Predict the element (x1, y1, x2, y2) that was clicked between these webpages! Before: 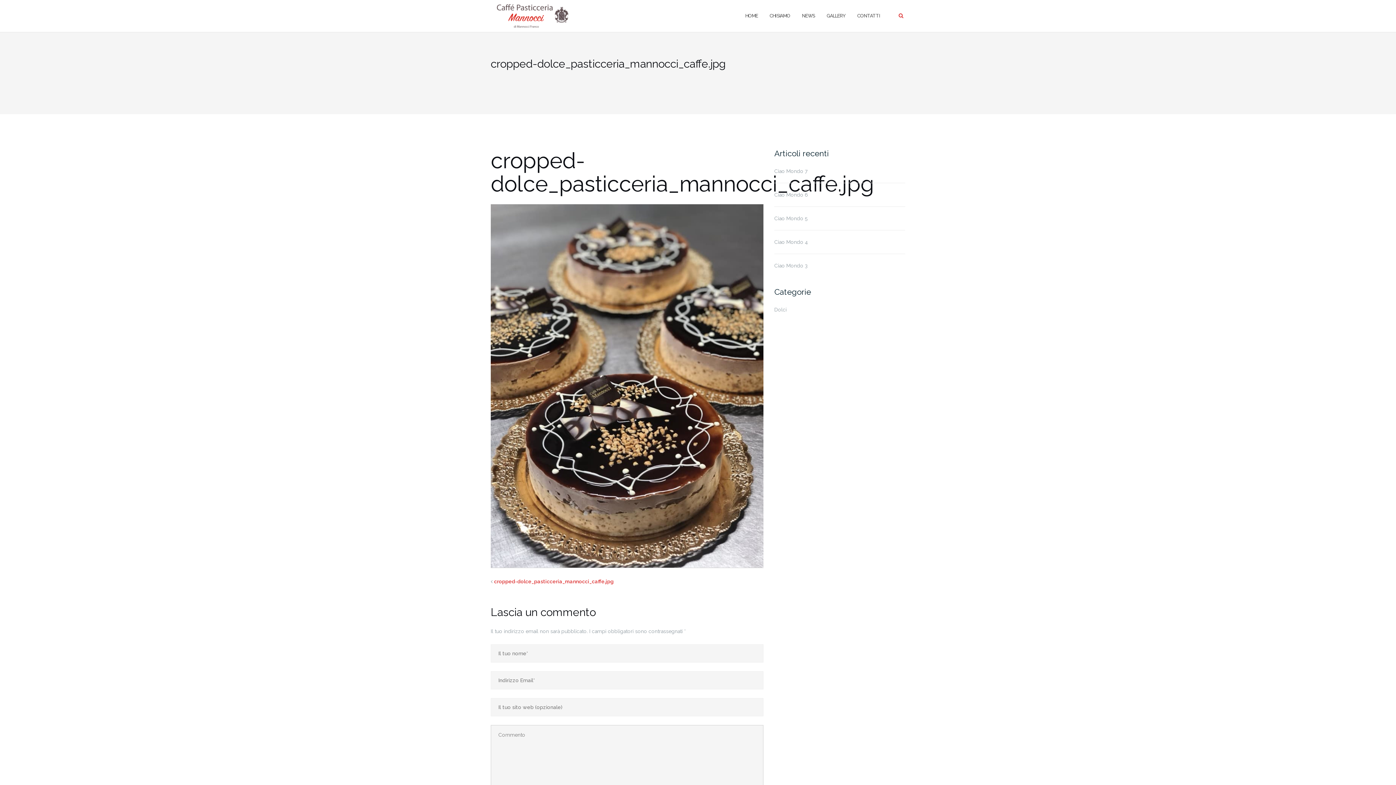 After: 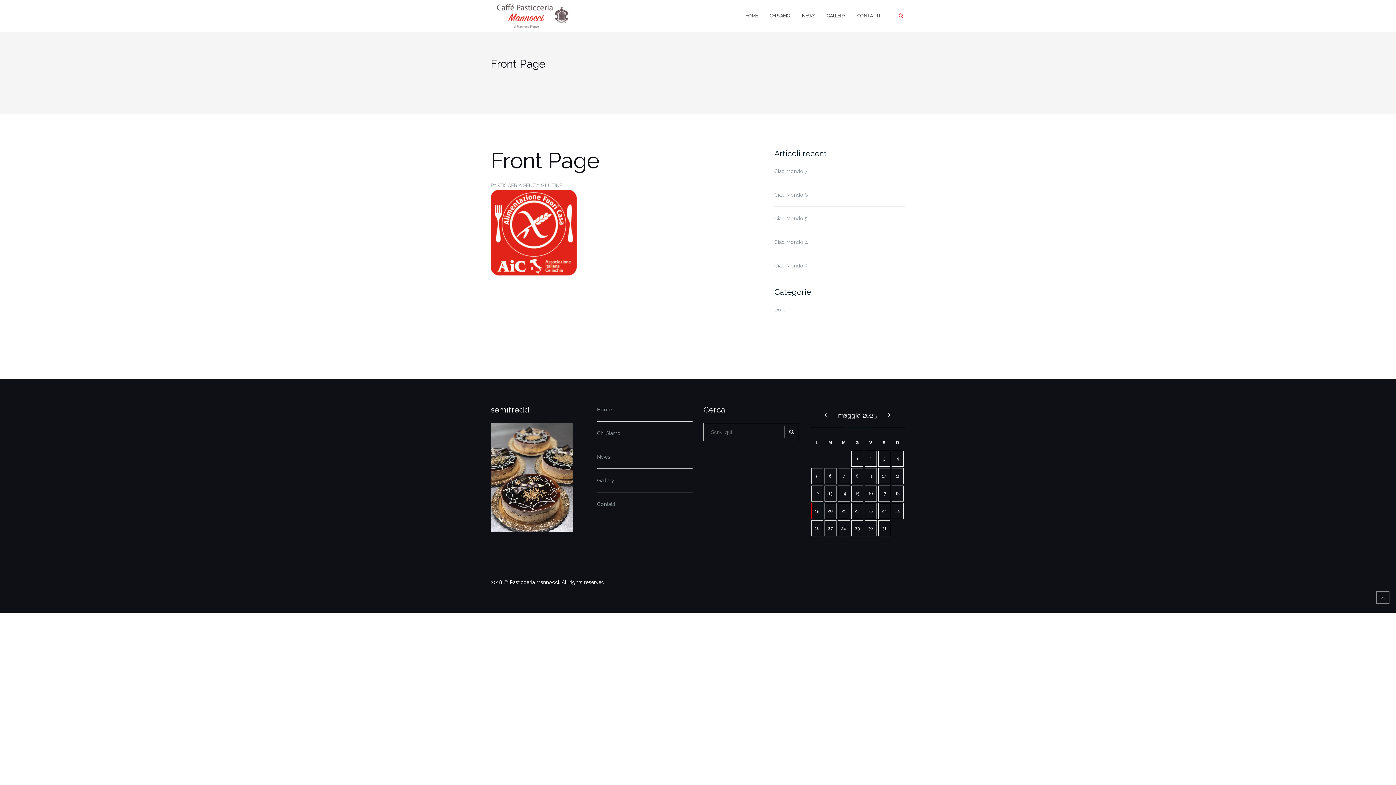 Action: bbox: (496, 3, 569, 28)